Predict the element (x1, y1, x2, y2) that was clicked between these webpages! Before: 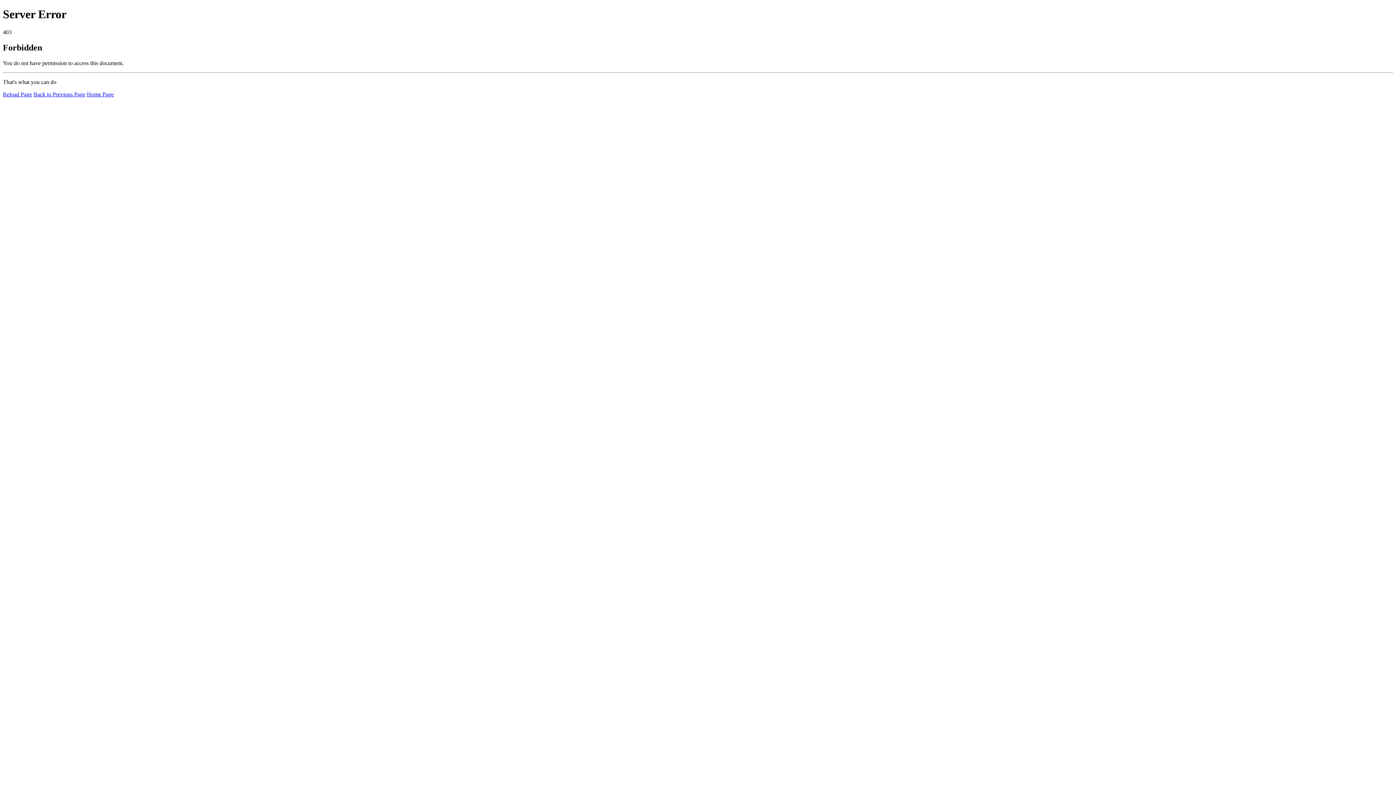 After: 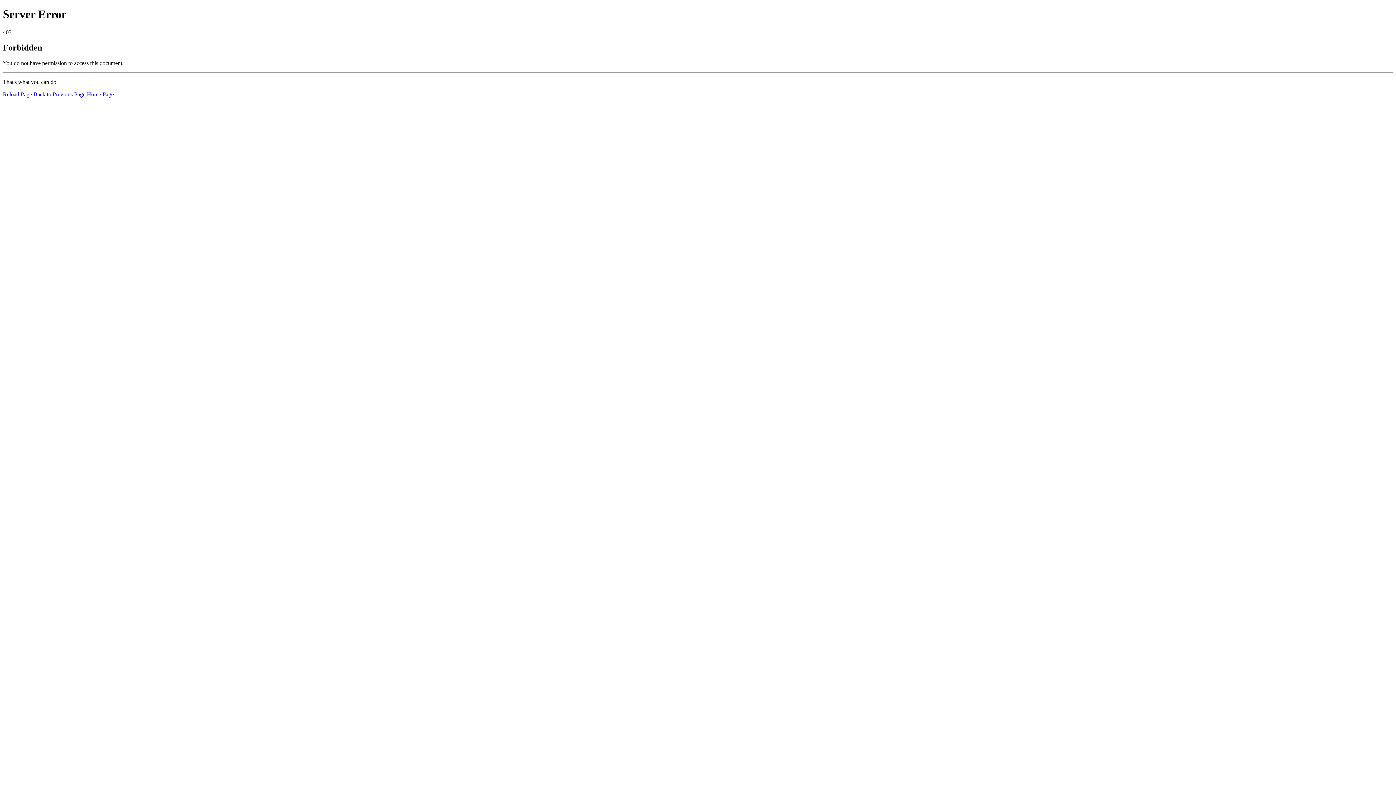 Action: bbox: (86, 91, 113, 97) label: Home Page